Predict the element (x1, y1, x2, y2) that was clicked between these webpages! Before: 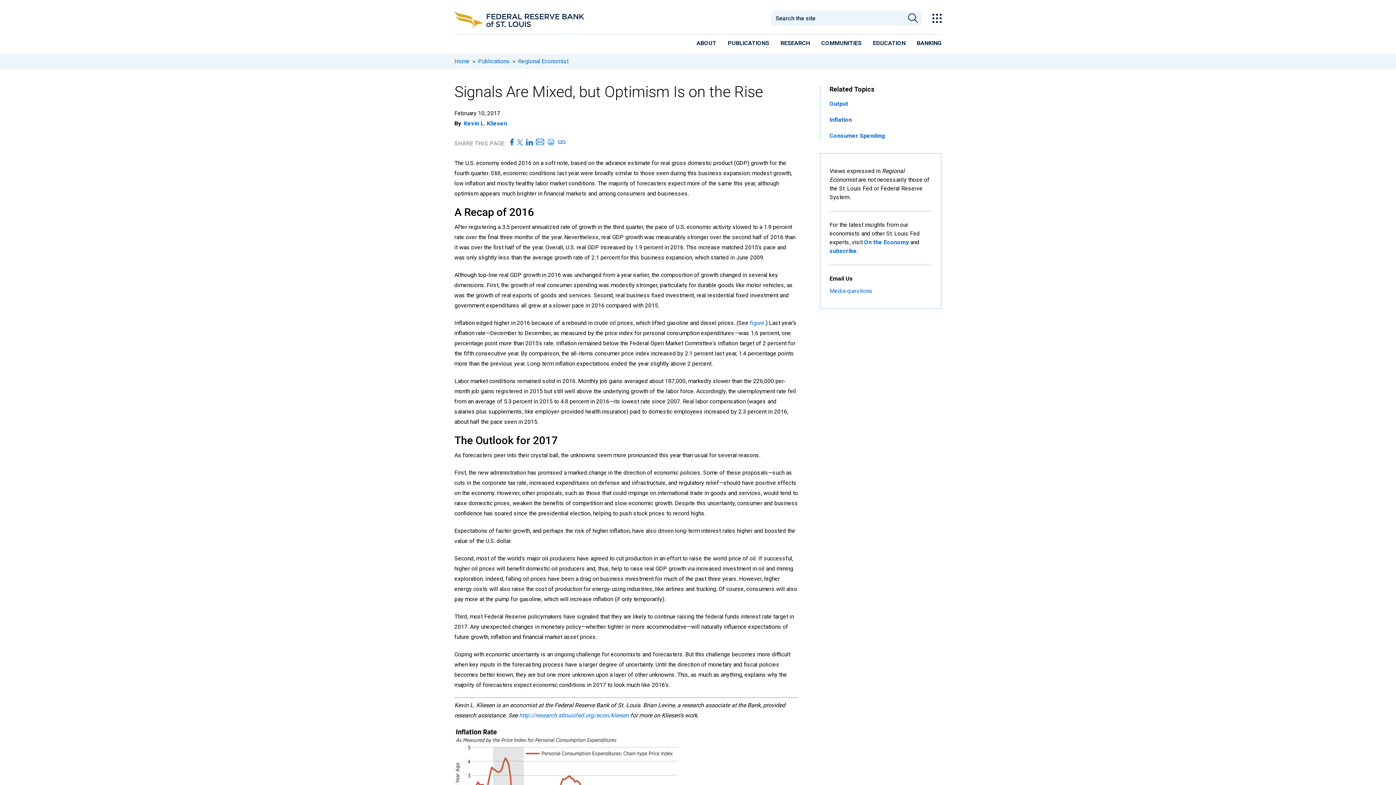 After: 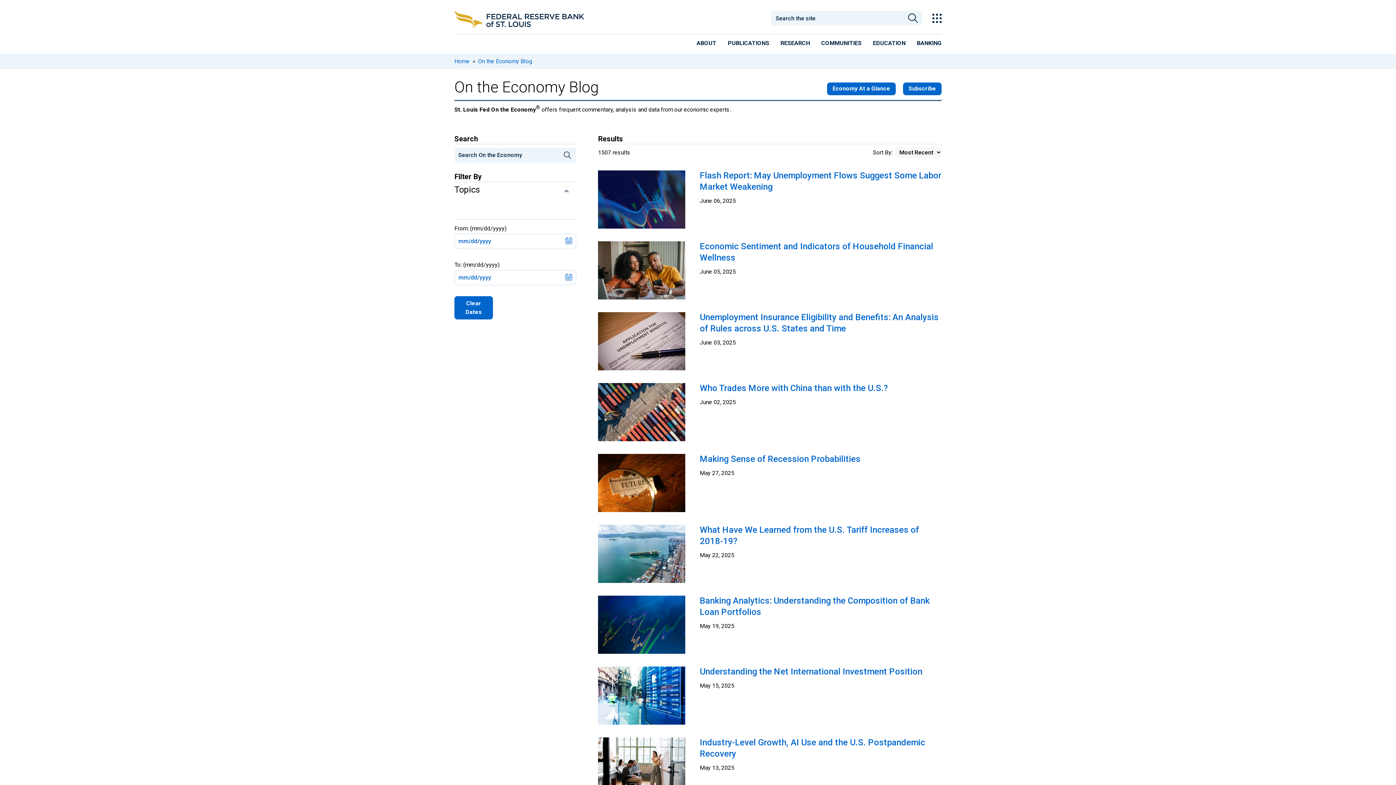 Action: label: On the Economy bbox: (864, 238, 909, 245)